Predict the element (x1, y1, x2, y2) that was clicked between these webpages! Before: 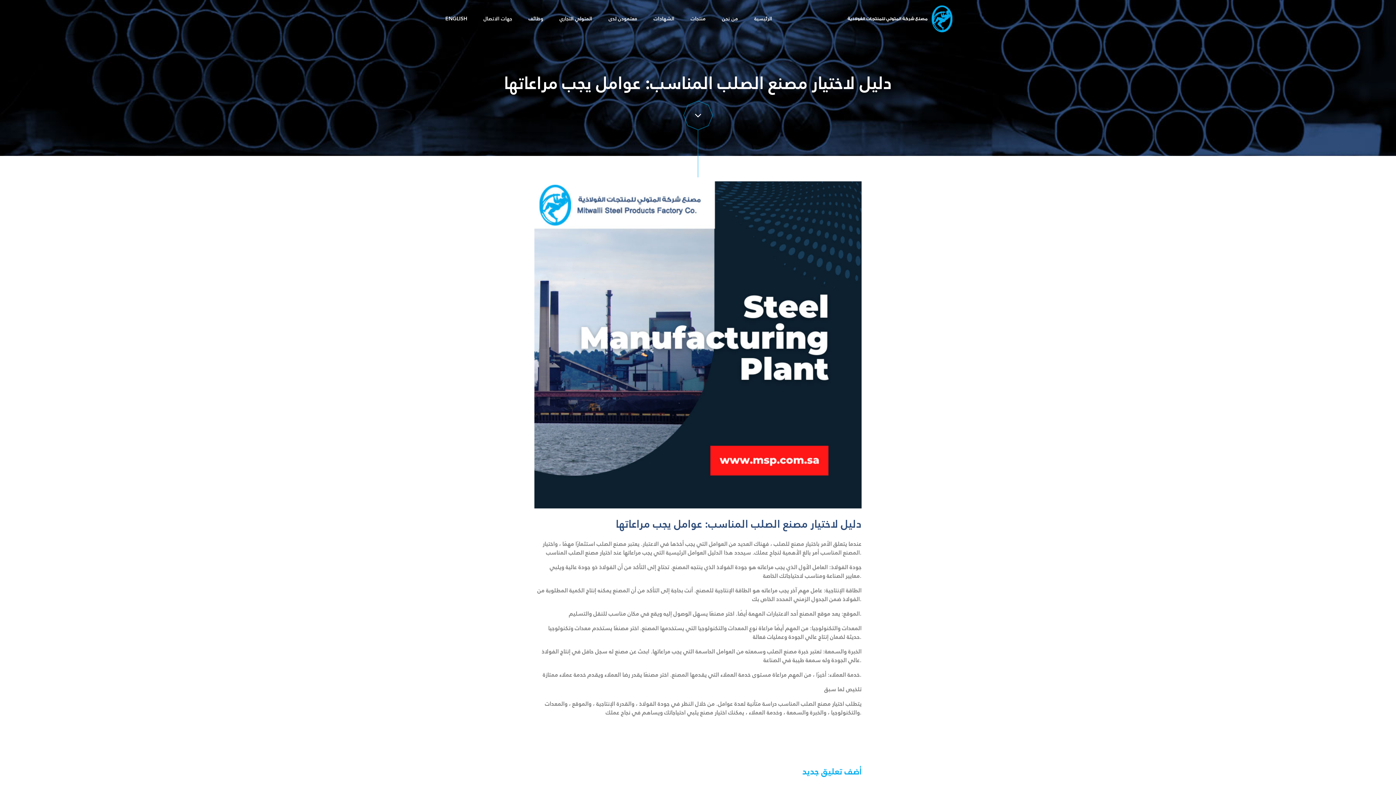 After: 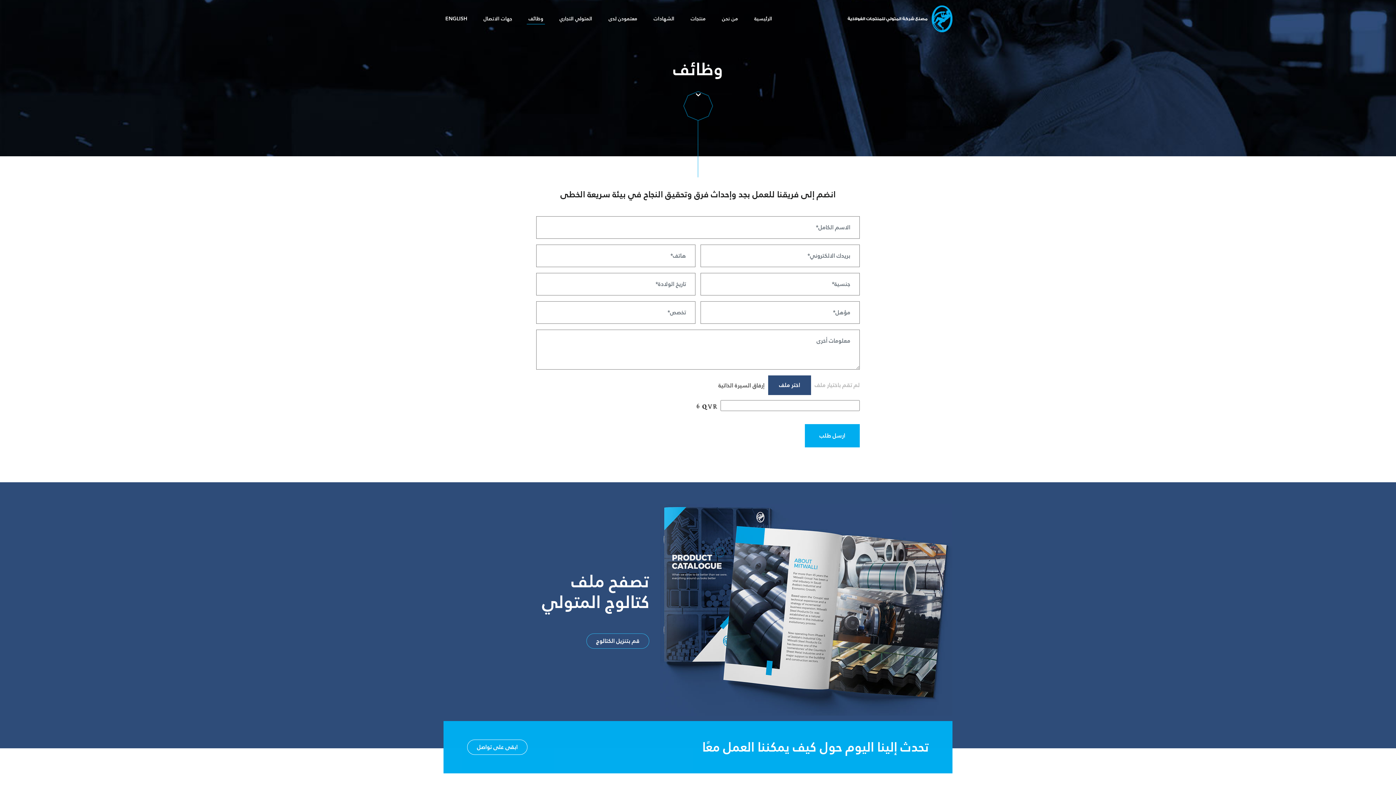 Action: label: وظائف bbox: (526, 13, 545, 24)